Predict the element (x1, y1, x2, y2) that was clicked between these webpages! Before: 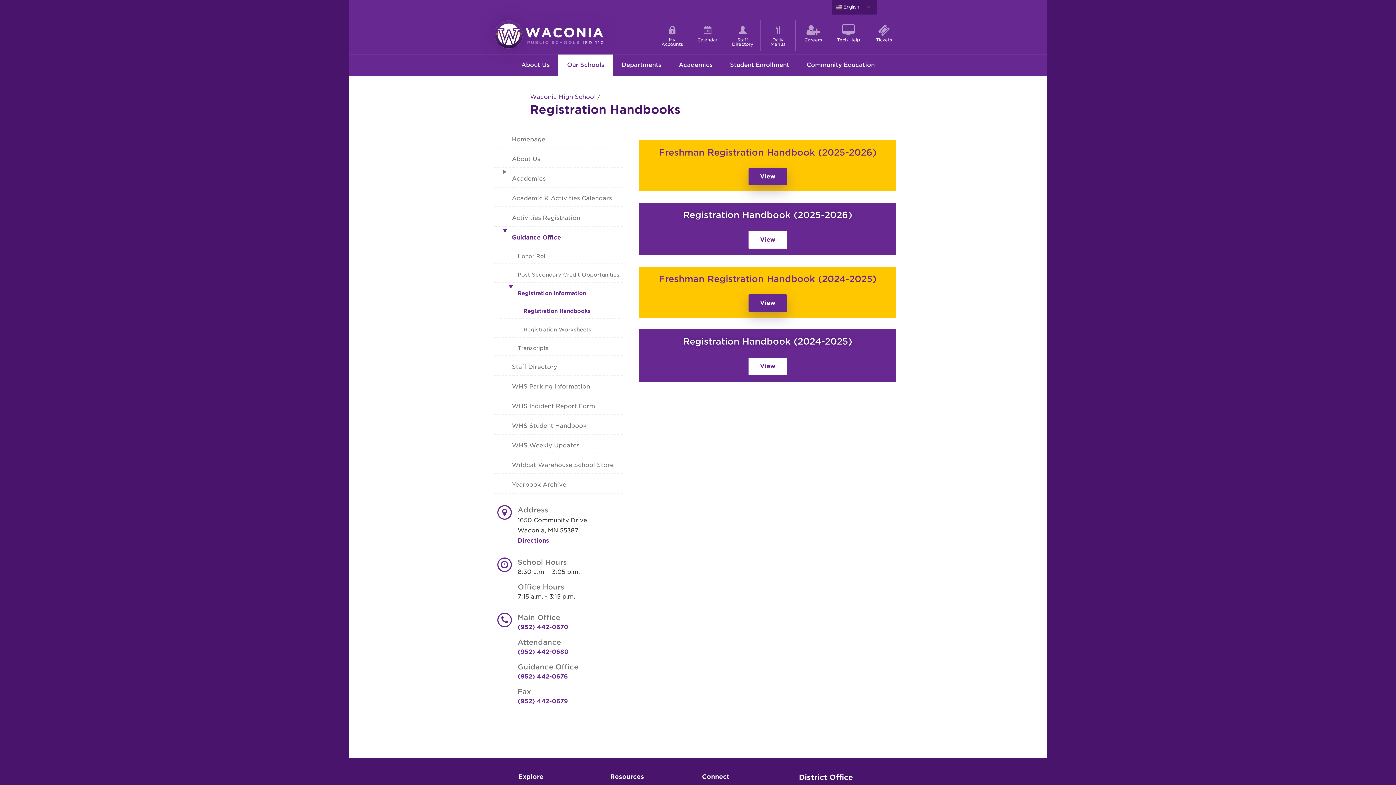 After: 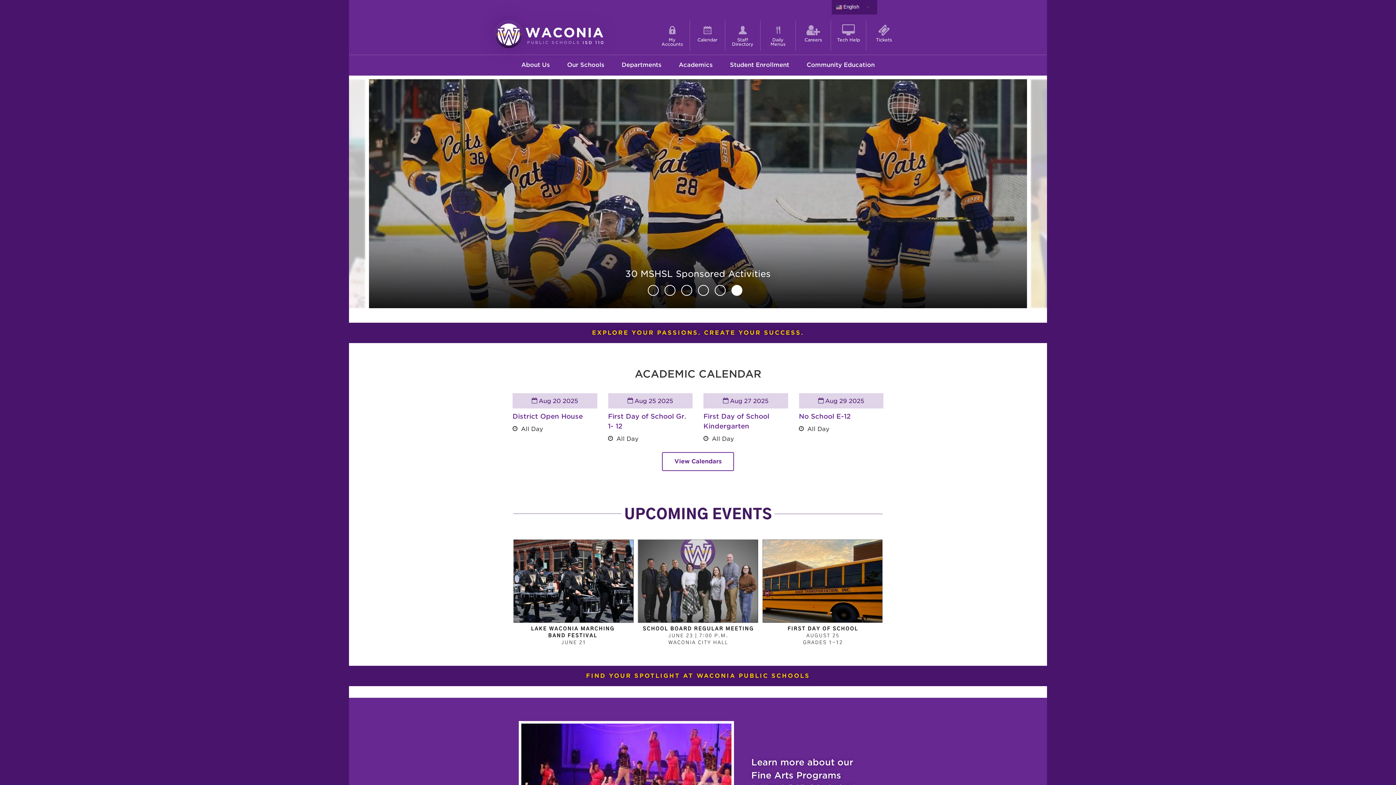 Action: bbox: (494, 30, 603, 37)